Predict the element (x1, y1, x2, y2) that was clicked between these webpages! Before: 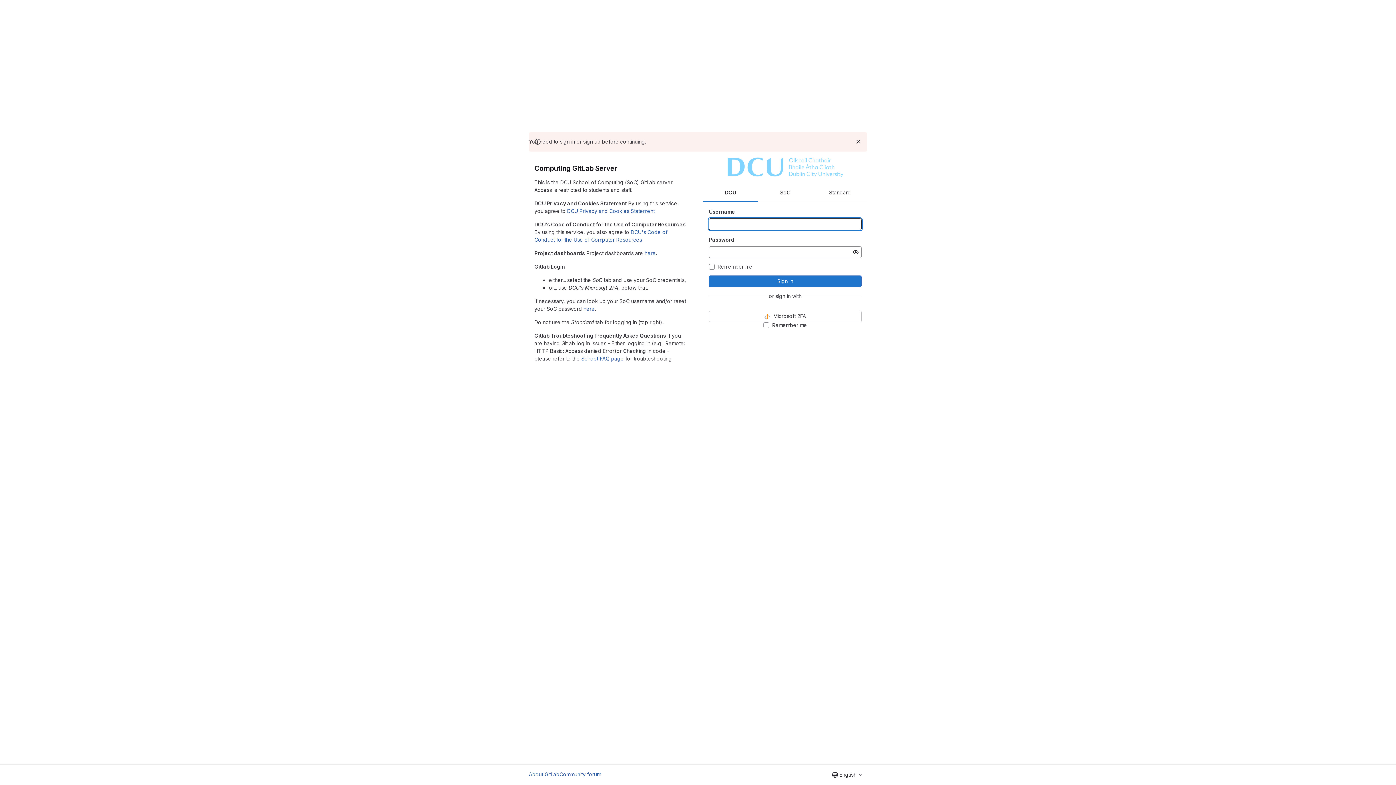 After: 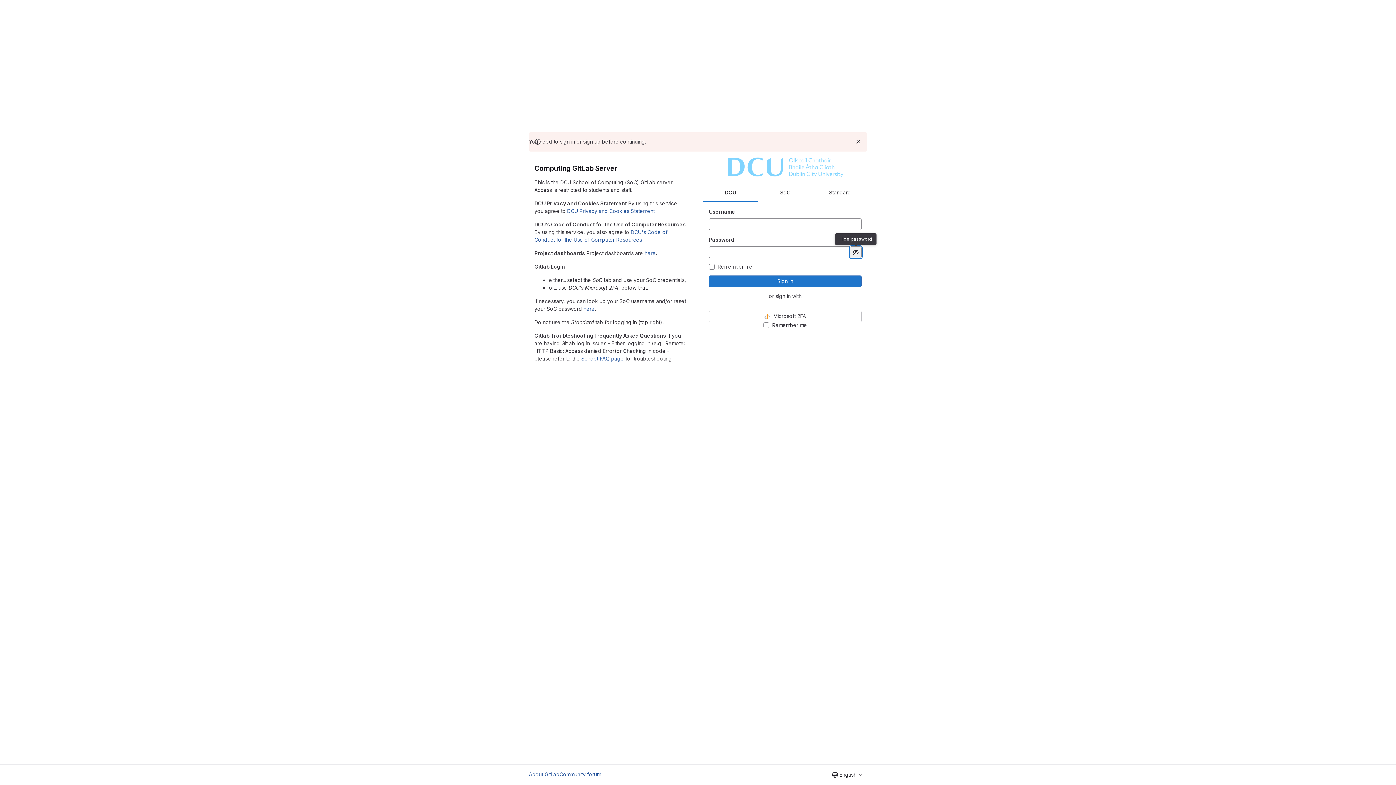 Action: bbox: (850, 246, 861, 258) label: Show password